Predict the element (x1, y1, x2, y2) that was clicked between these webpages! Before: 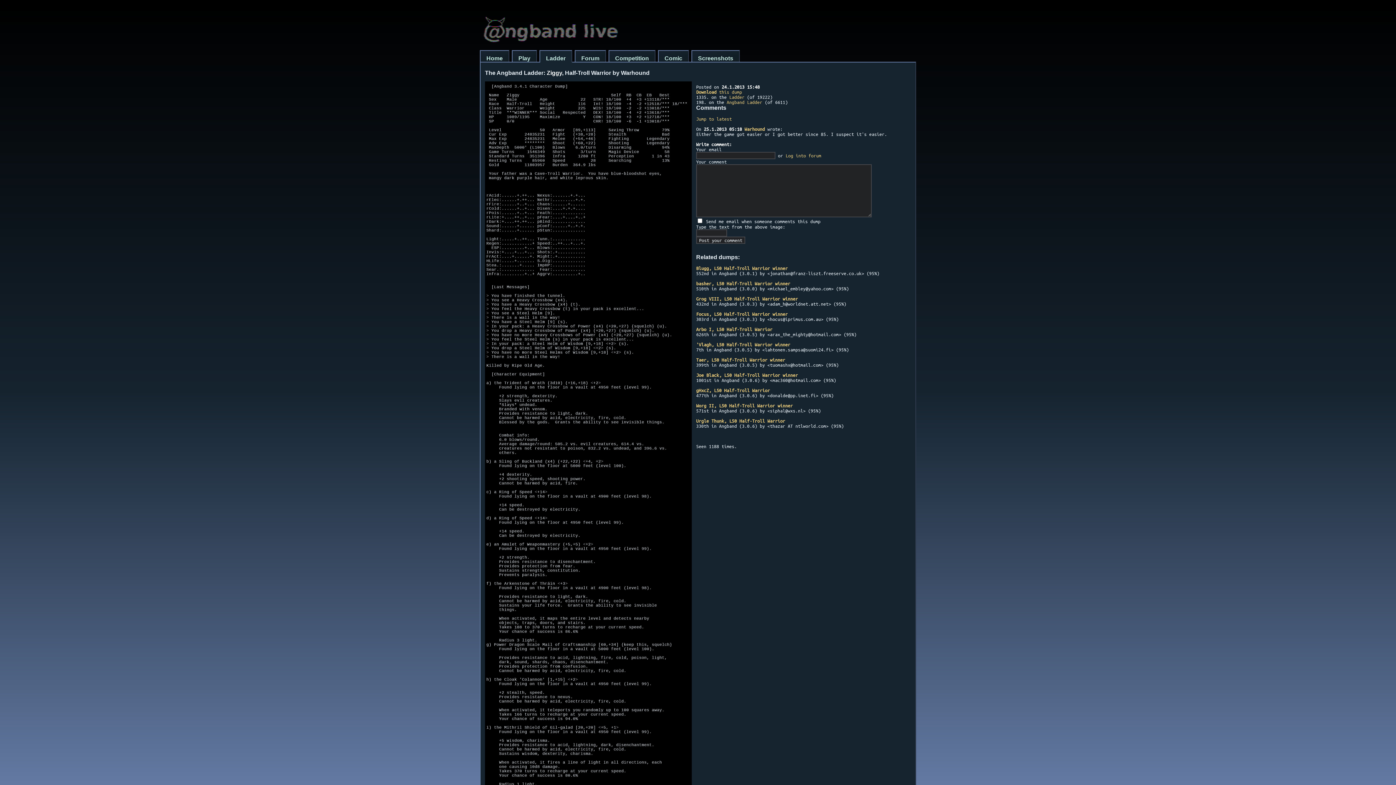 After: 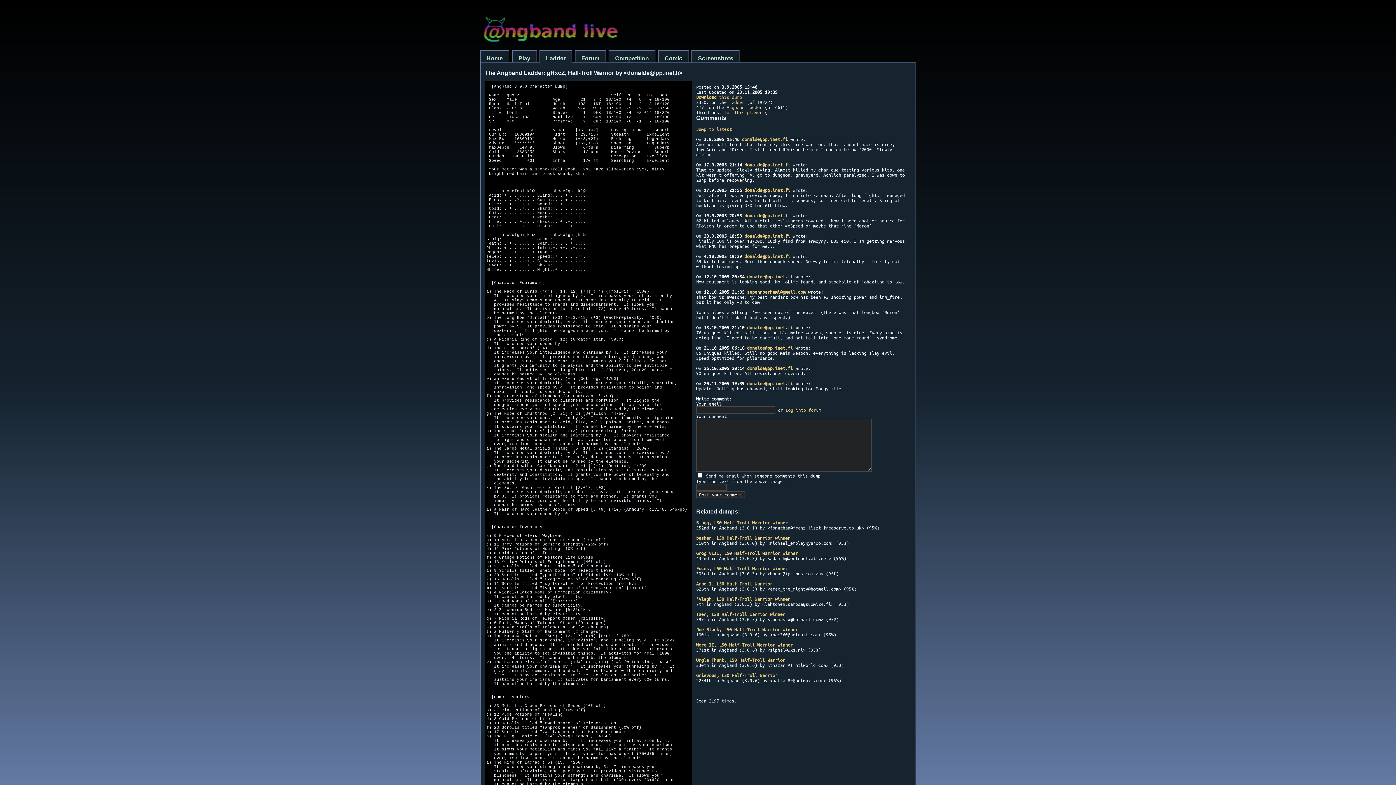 Action: bbox: (696, 388, 770, 393) label: gHxcZ, L50 Half-Troll Warrior